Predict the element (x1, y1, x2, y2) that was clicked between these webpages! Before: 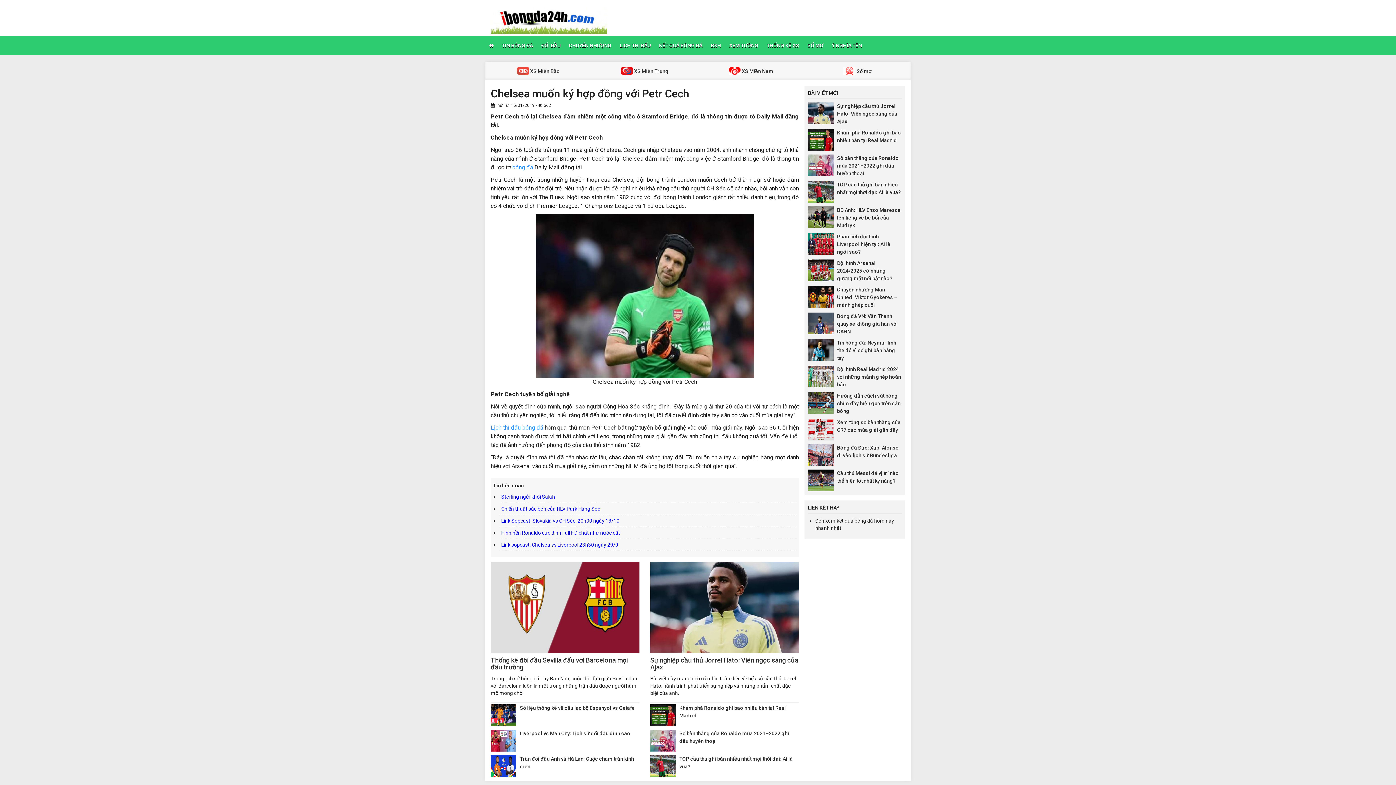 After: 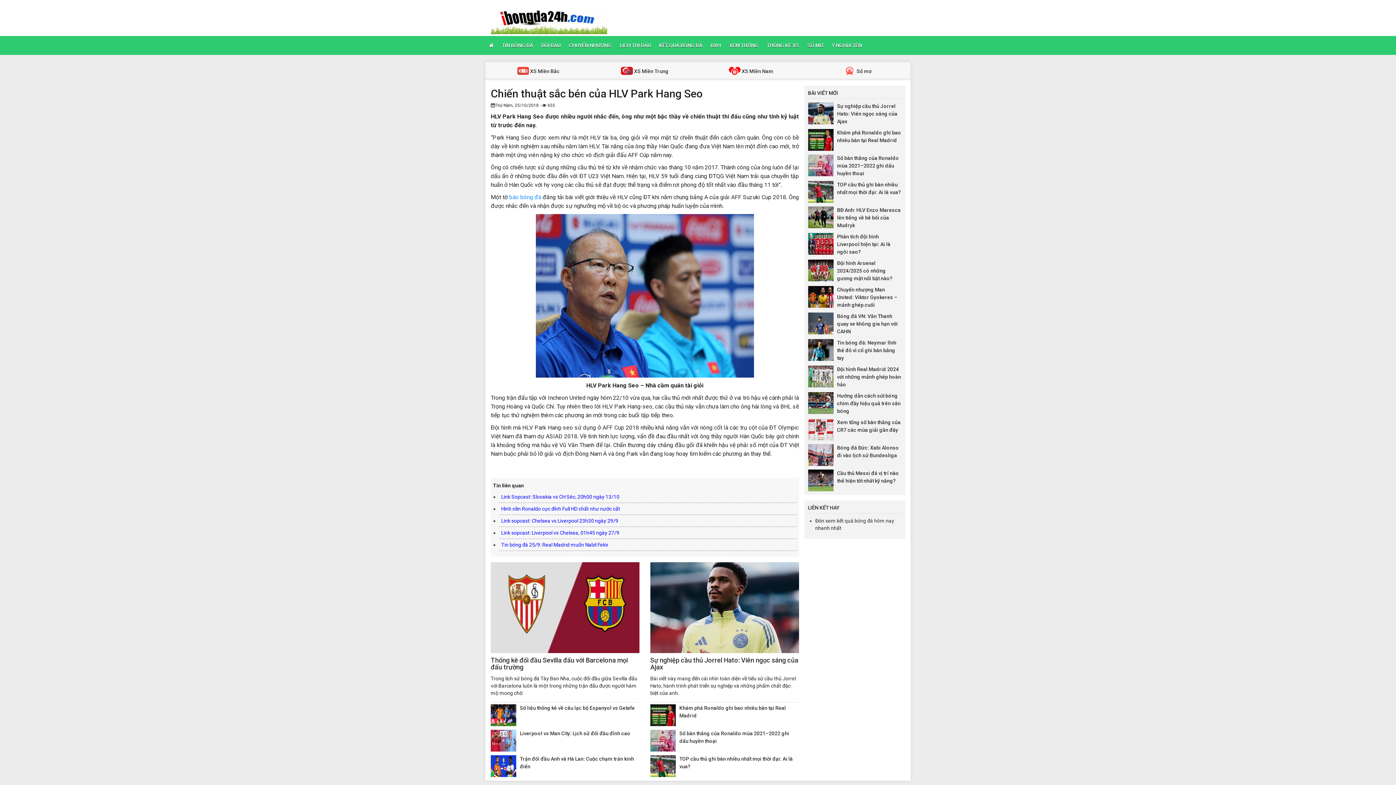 Action: bbox: (501, 506, 600, 512) label: Chiến thuật sắc bén của HLV Park Hang Seo